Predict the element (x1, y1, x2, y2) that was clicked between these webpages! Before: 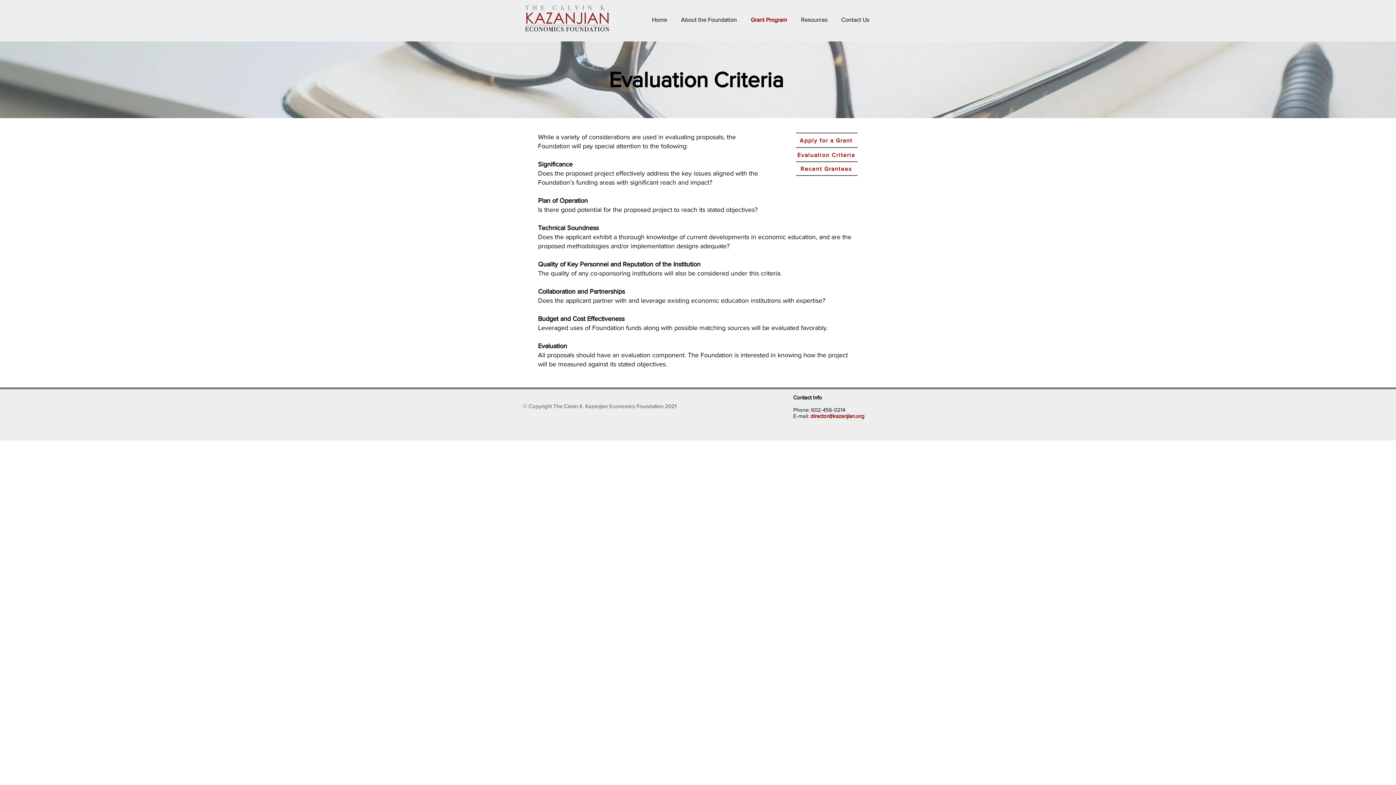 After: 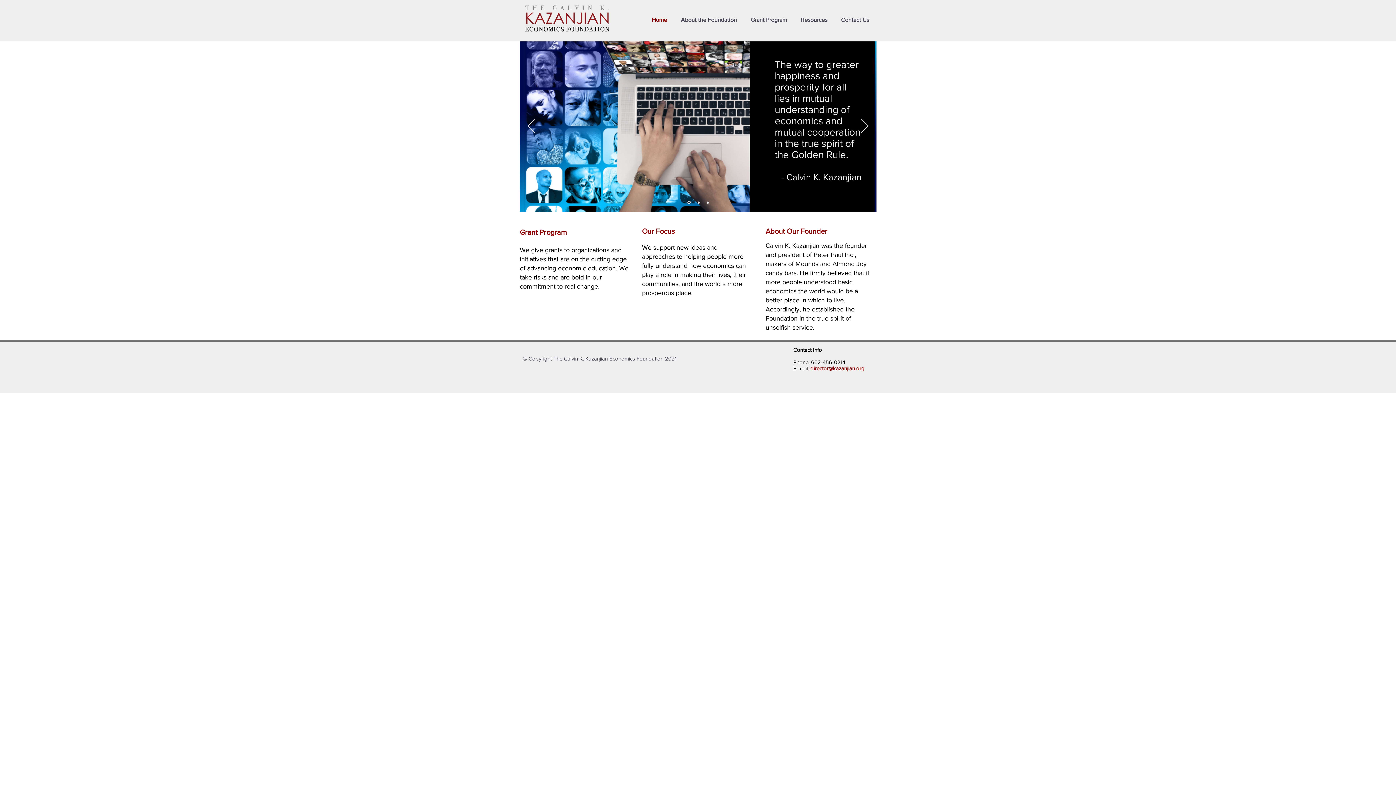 Action: bbox: (645, 10, 674, 29) label: Home